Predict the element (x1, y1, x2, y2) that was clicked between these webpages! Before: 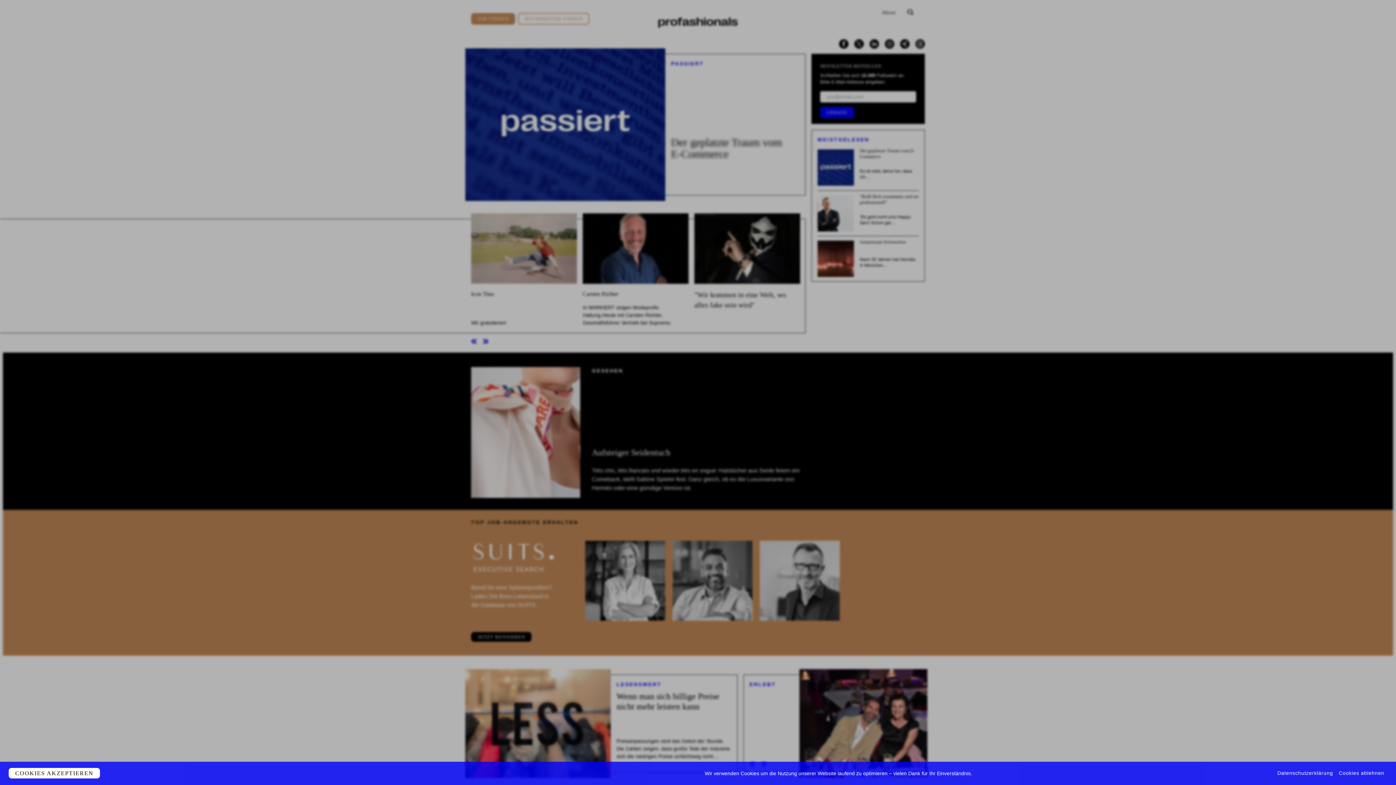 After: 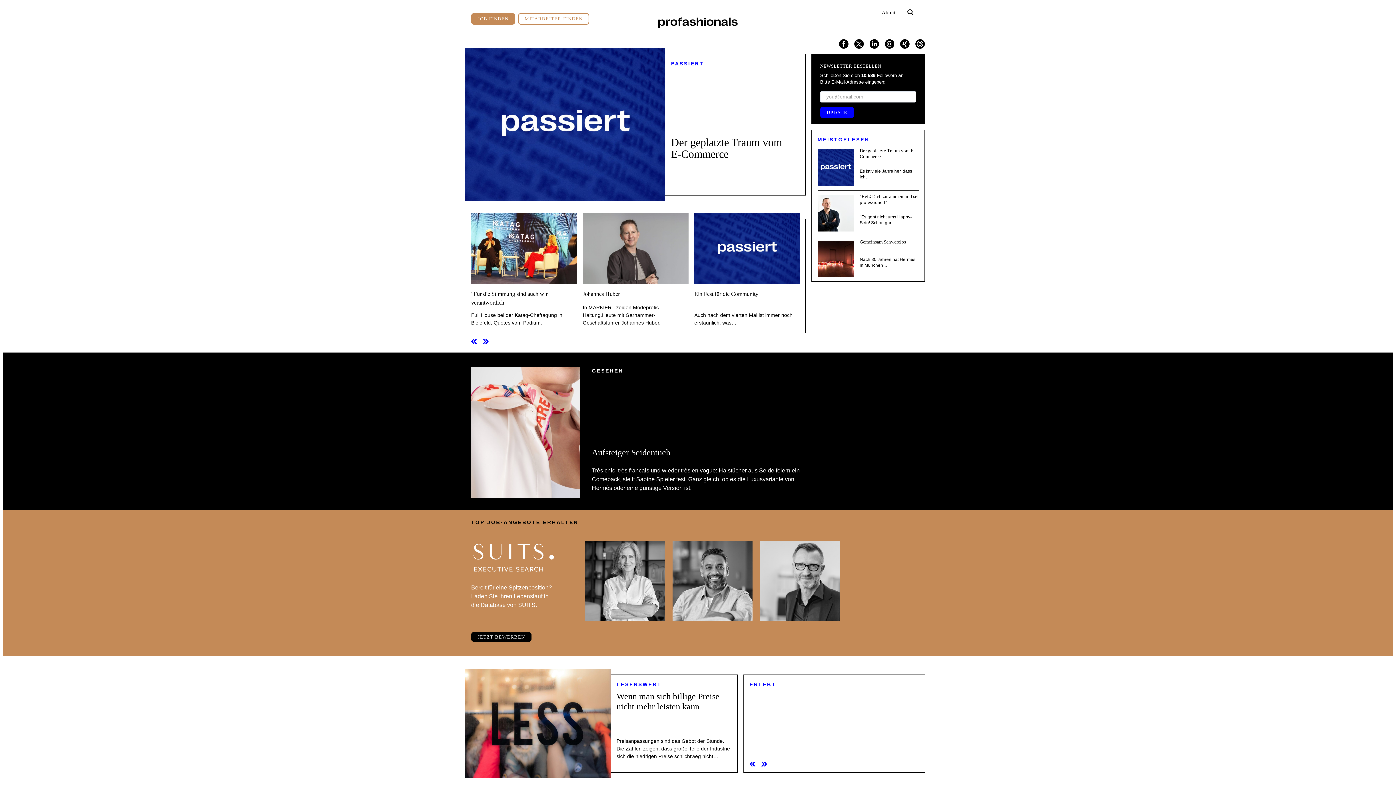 Action: label: COOKIES AKZEPTIEREN bbox: (8, 768, 100, 778)